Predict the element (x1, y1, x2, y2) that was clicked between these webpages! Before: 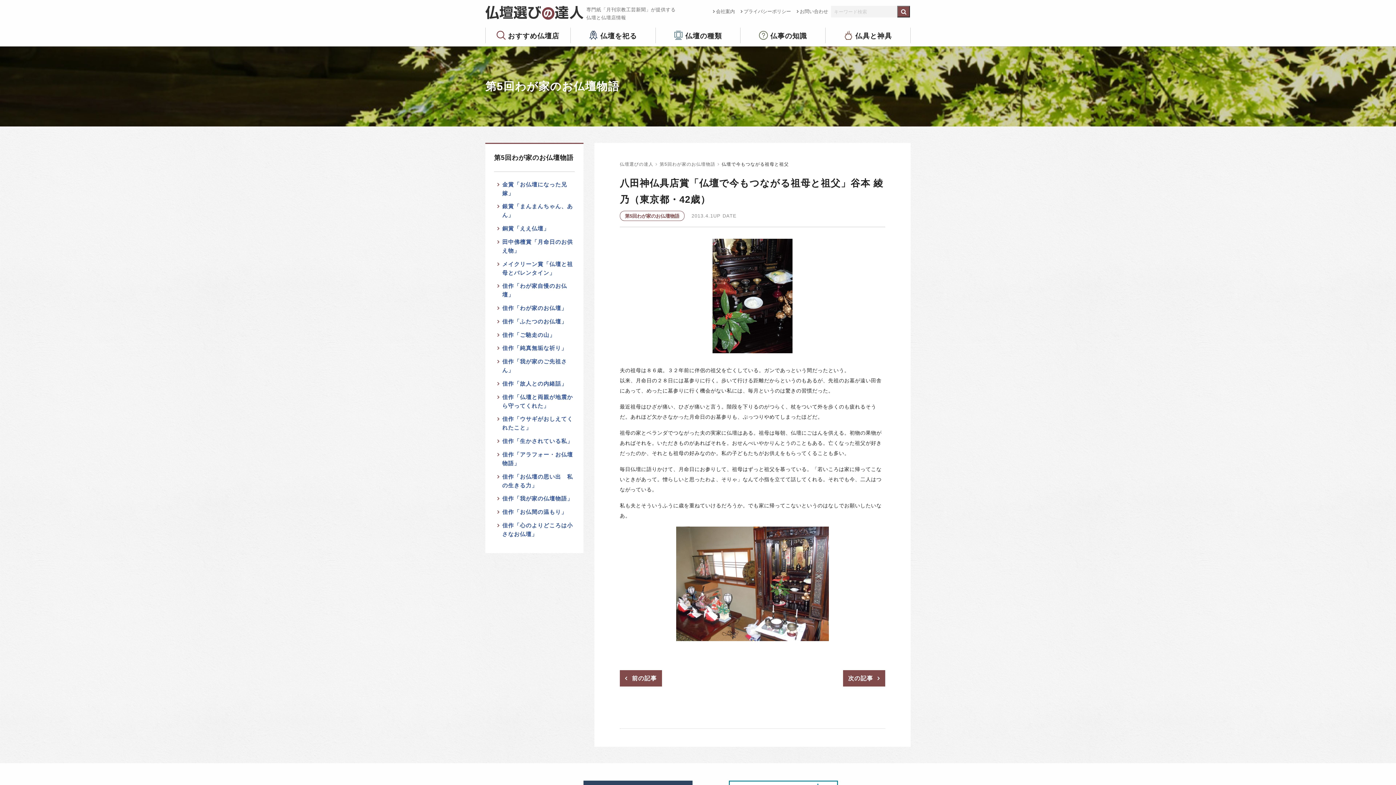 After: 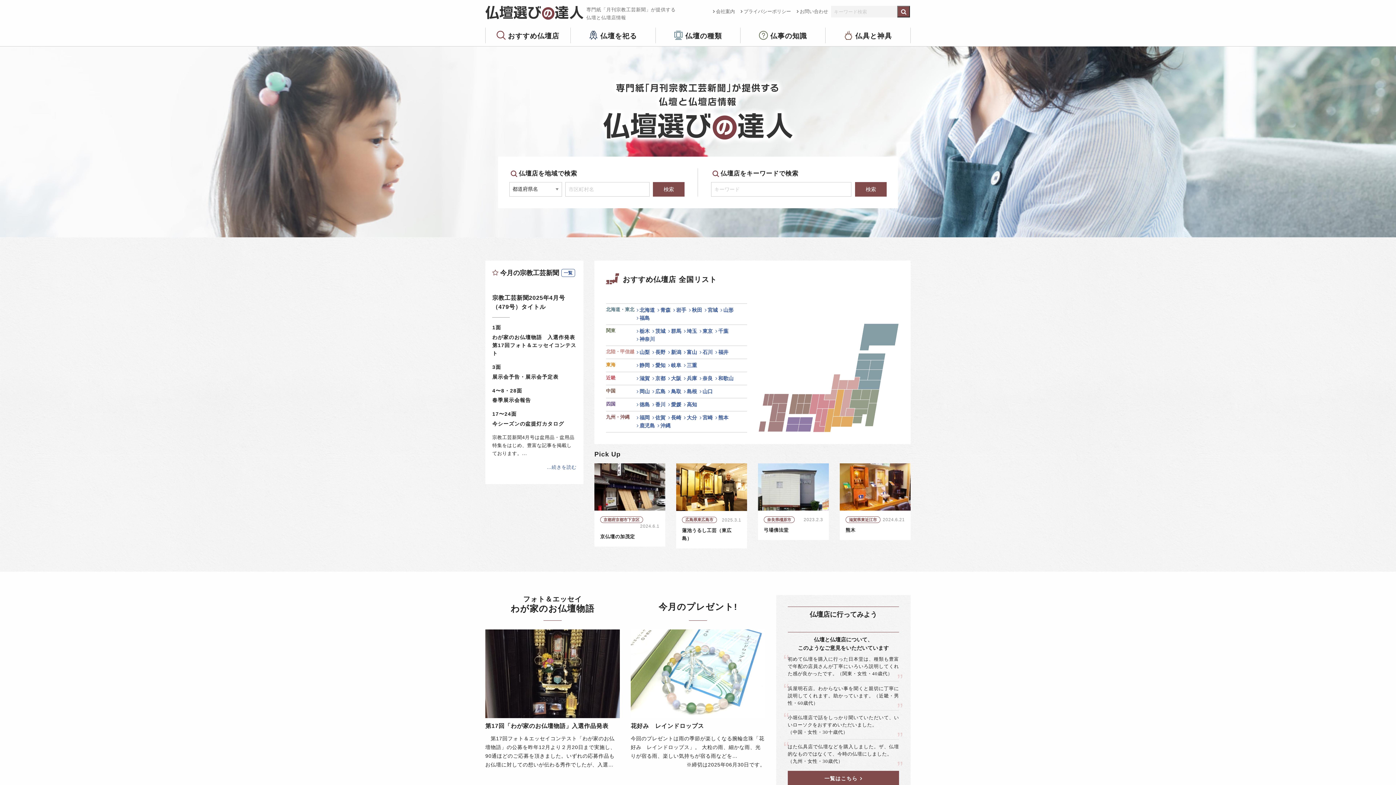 Action: label: 仏壇選びの達人 bbox: (620, 161, 653, 166)